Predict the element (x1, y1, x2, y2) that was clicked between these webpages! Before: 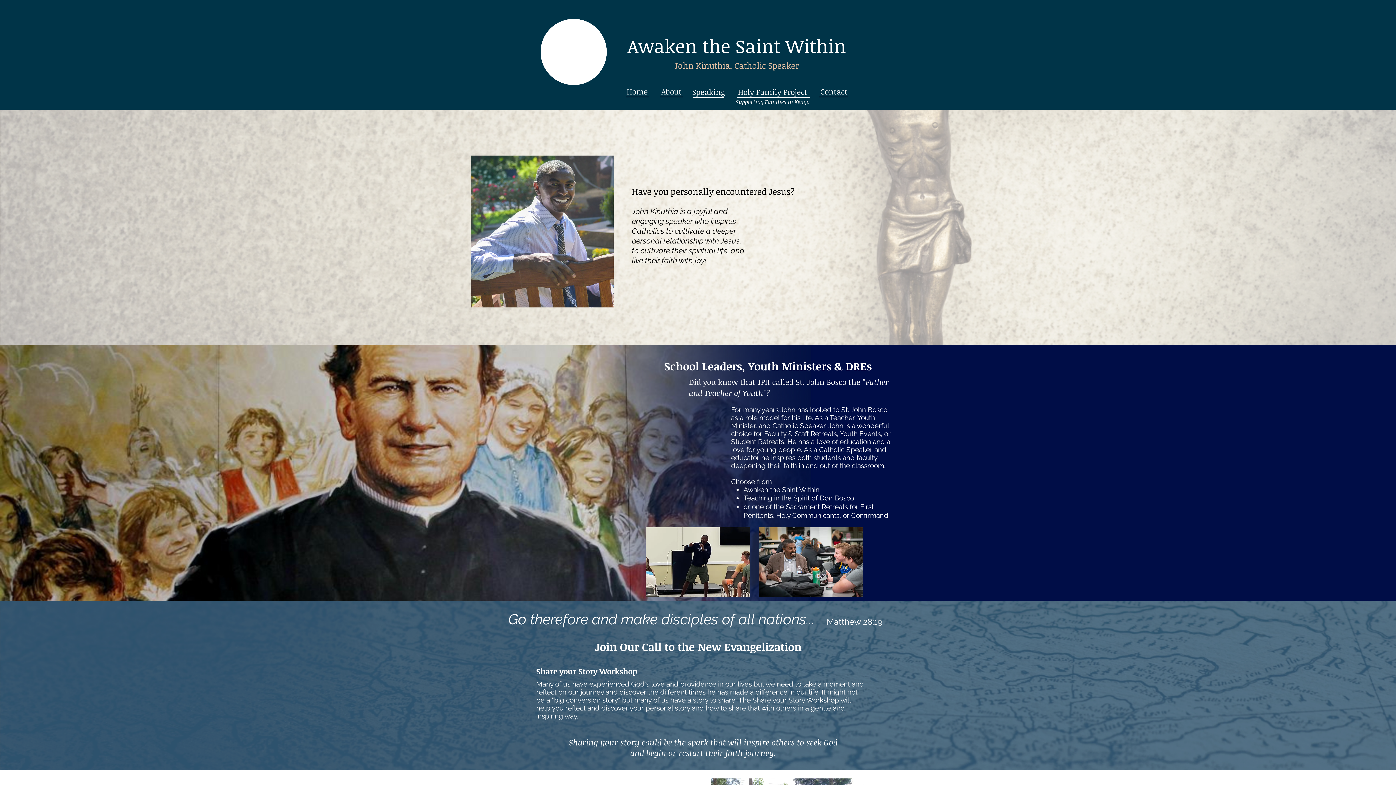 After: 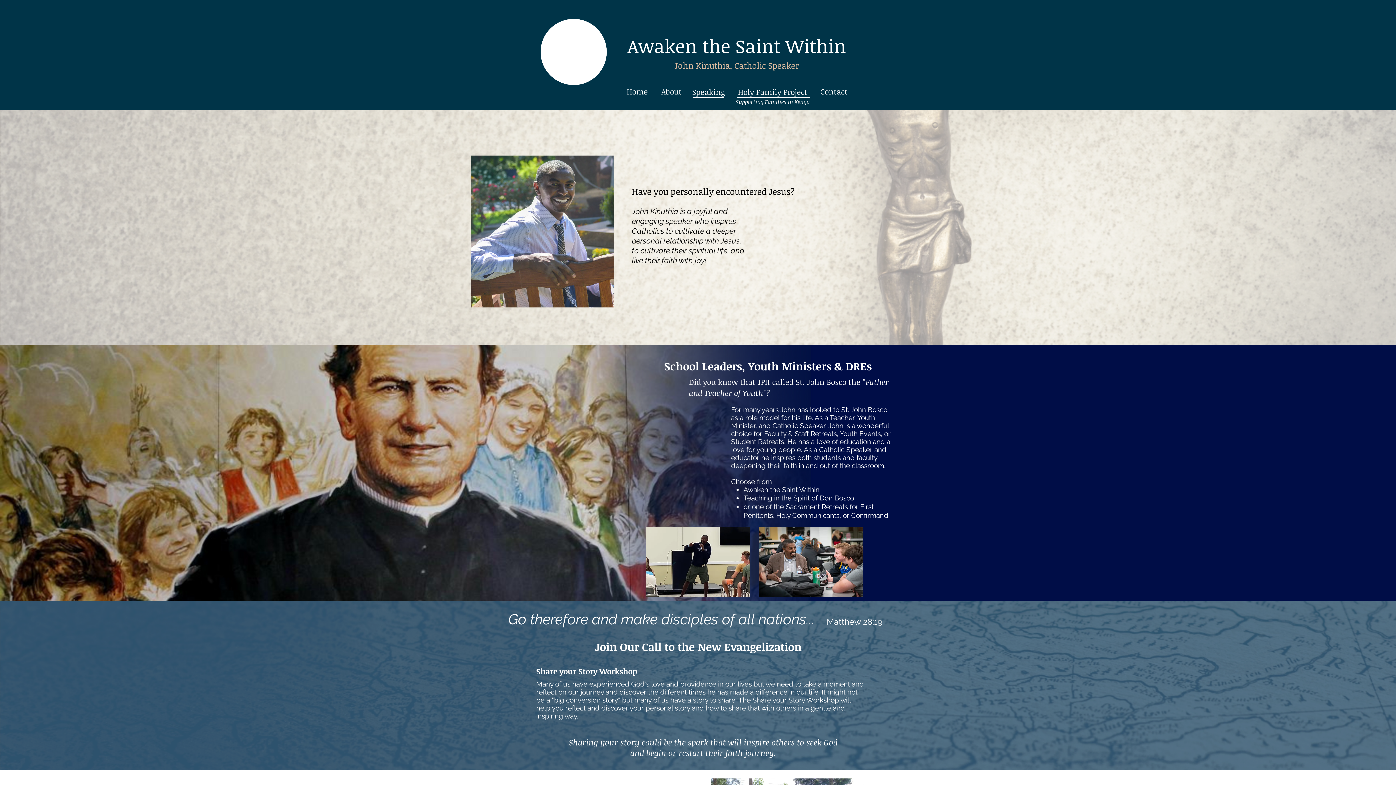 Action: label: Home bbox: (623, 83, 651, 99)